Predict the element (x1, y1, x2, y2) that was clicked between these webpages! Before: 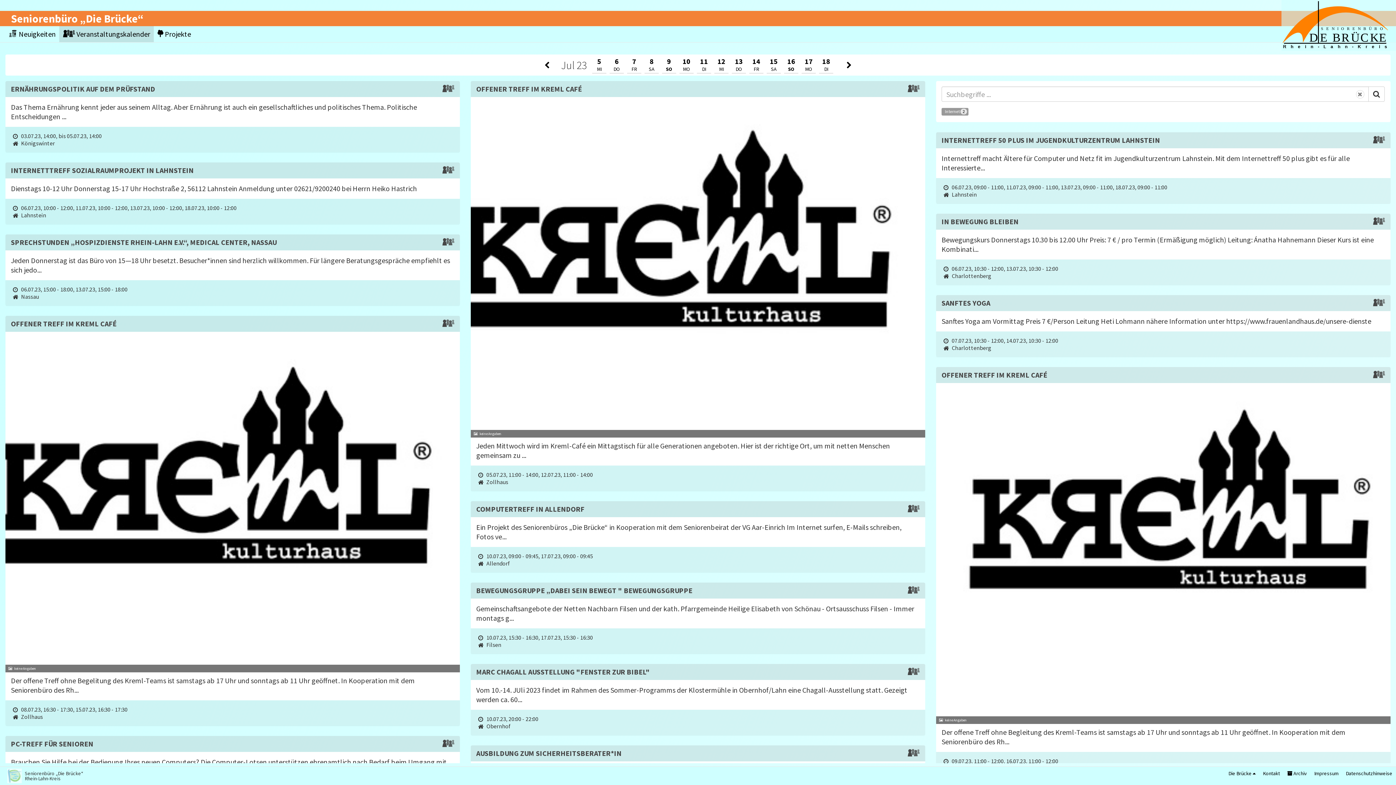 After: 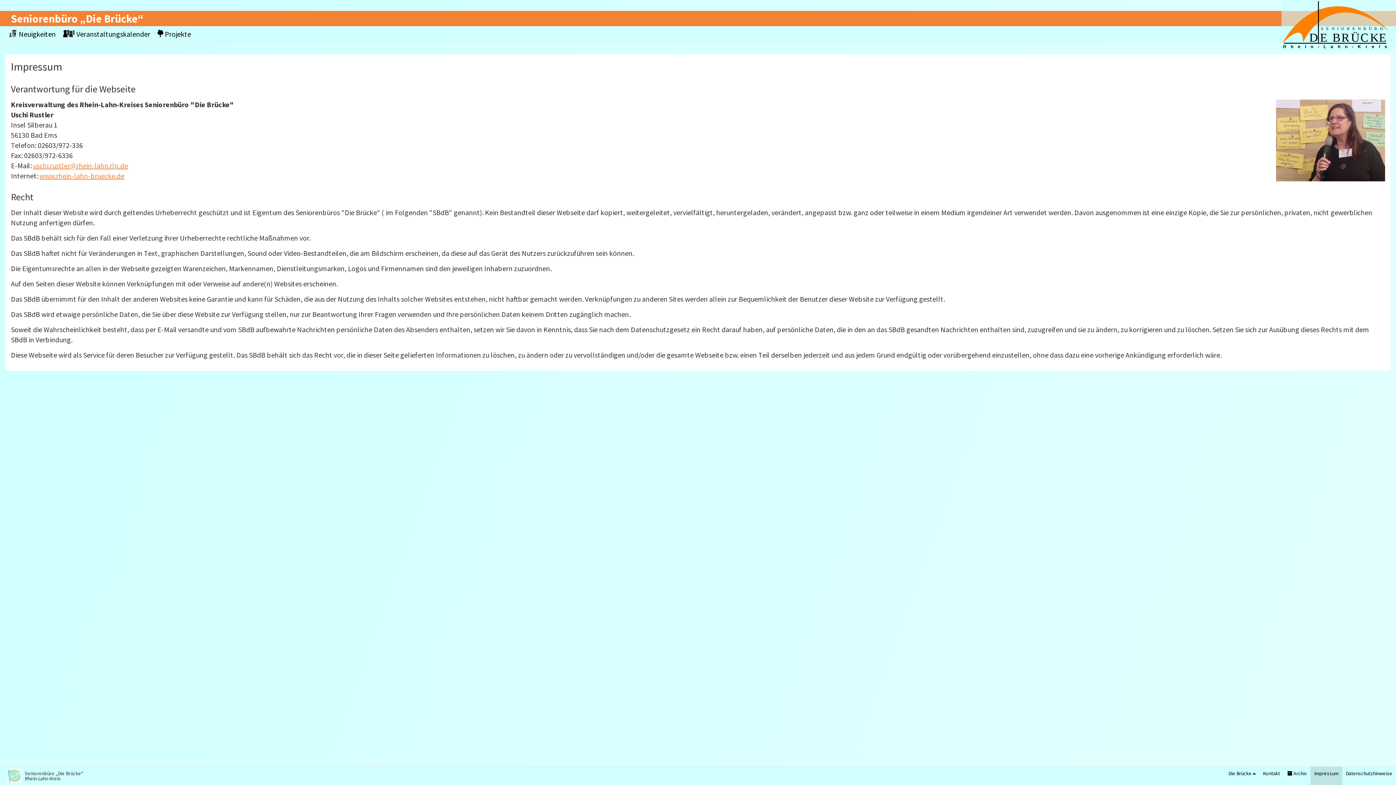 Action: label: Impressum bbox: (1310, 767, 1342, 785)